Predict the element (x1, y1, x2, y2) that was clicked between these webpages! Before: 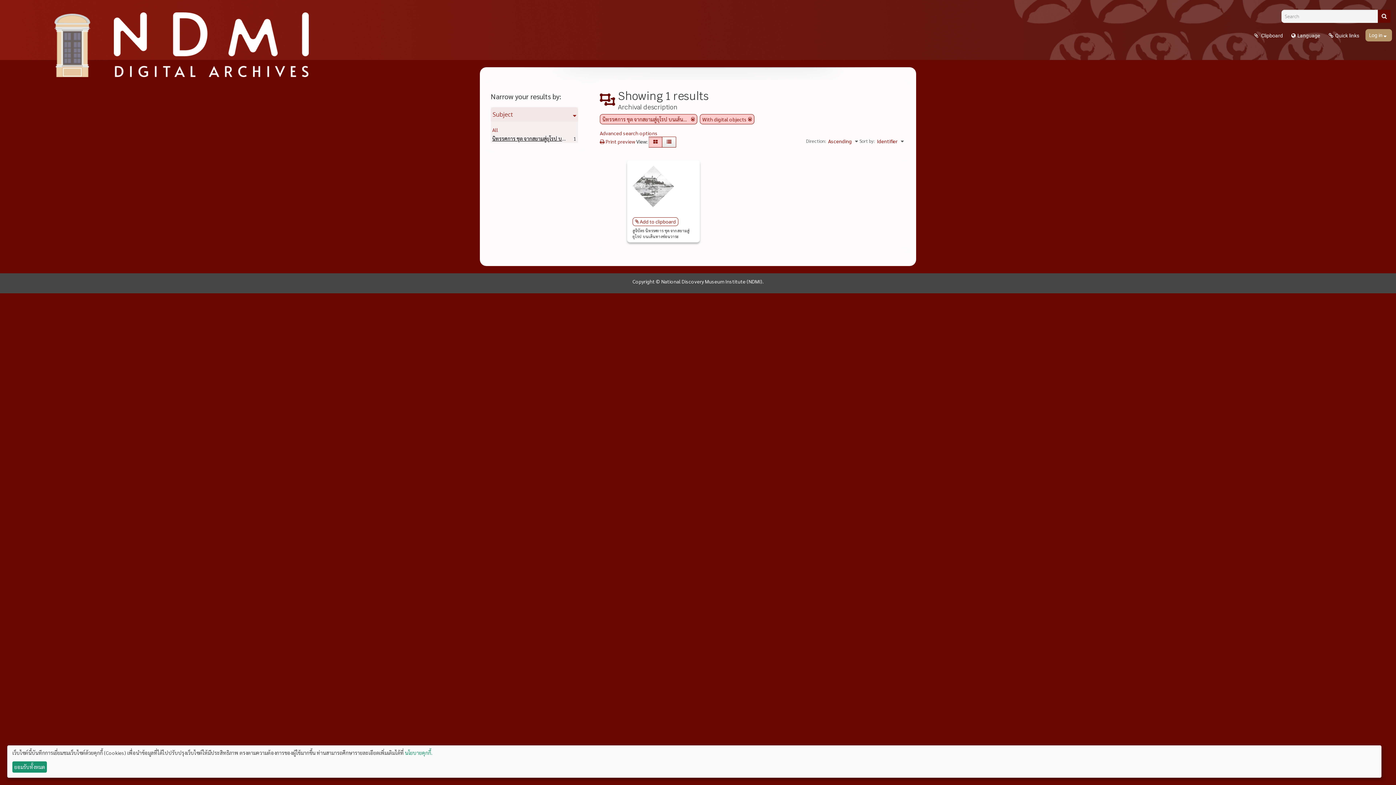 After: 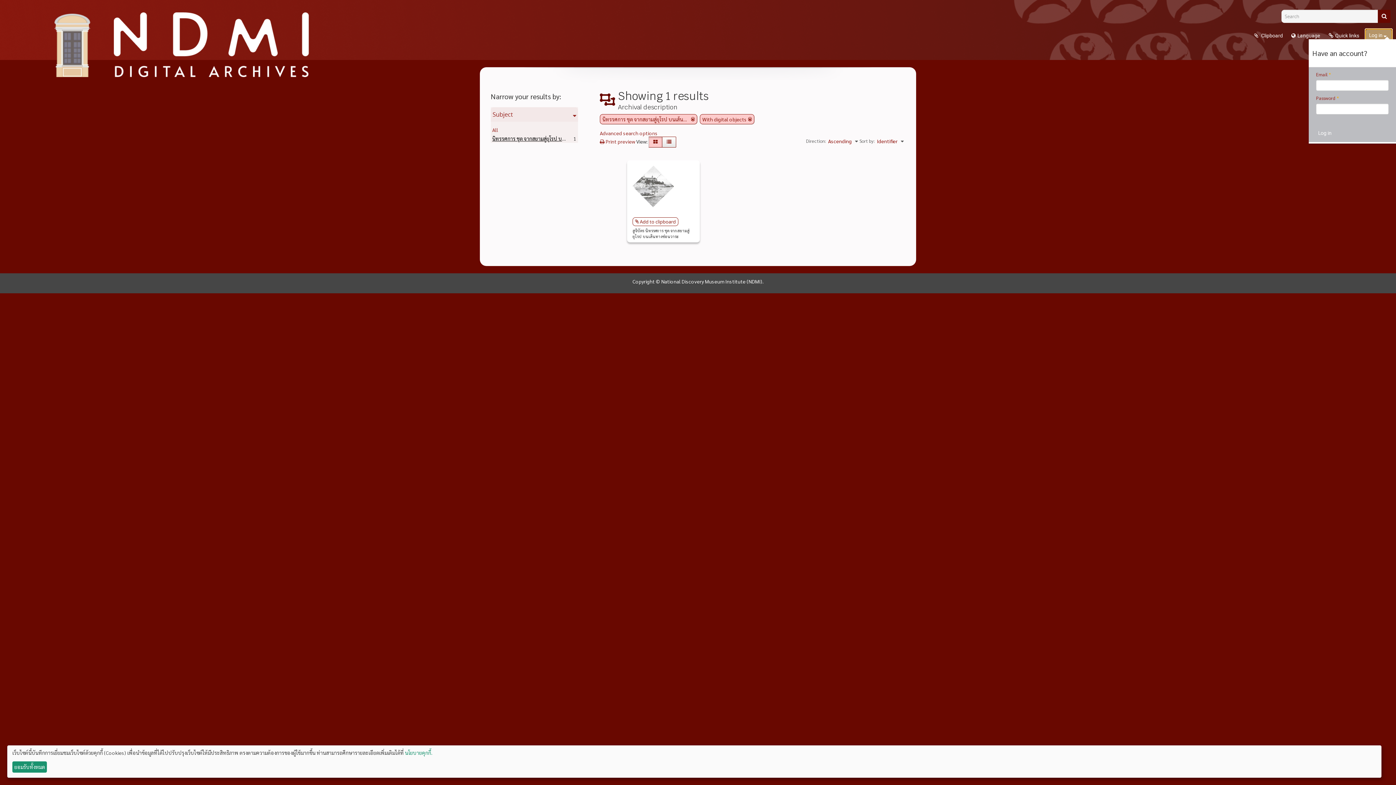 Action: label: Log in  bbox: (1365, 29, 1392, 41)